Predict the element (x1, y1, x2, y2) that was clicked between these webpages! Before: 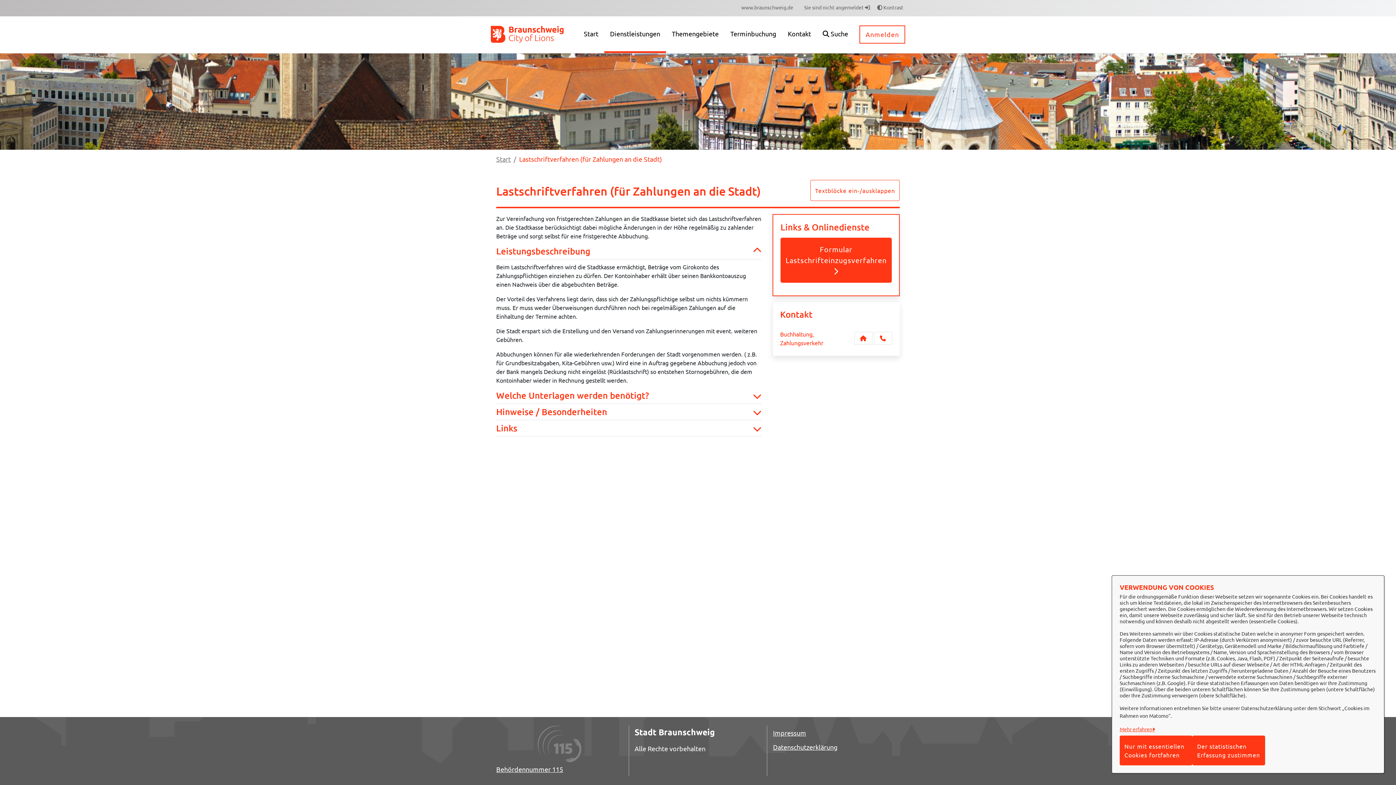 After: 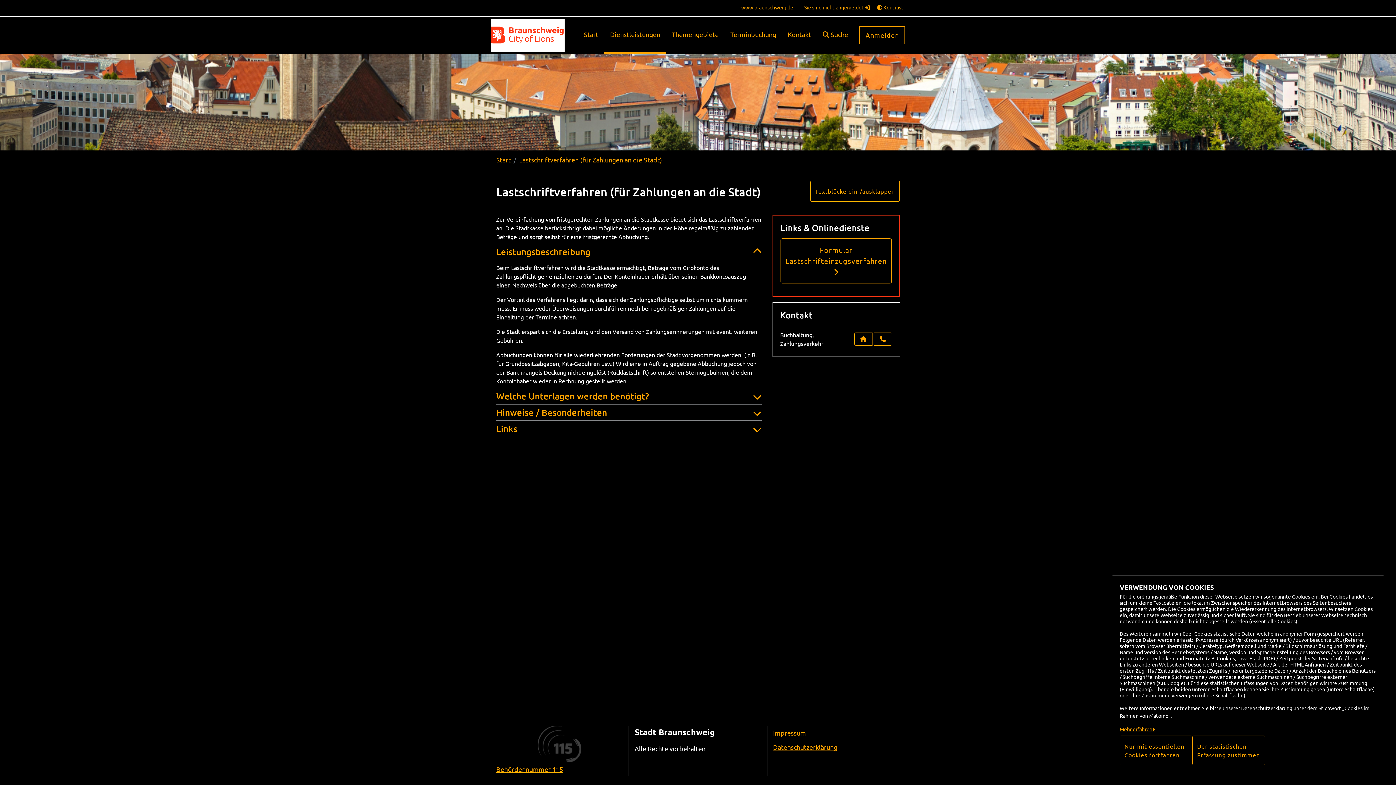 Action: bbox: (875, 0, 905, 14) label:  Kontrast